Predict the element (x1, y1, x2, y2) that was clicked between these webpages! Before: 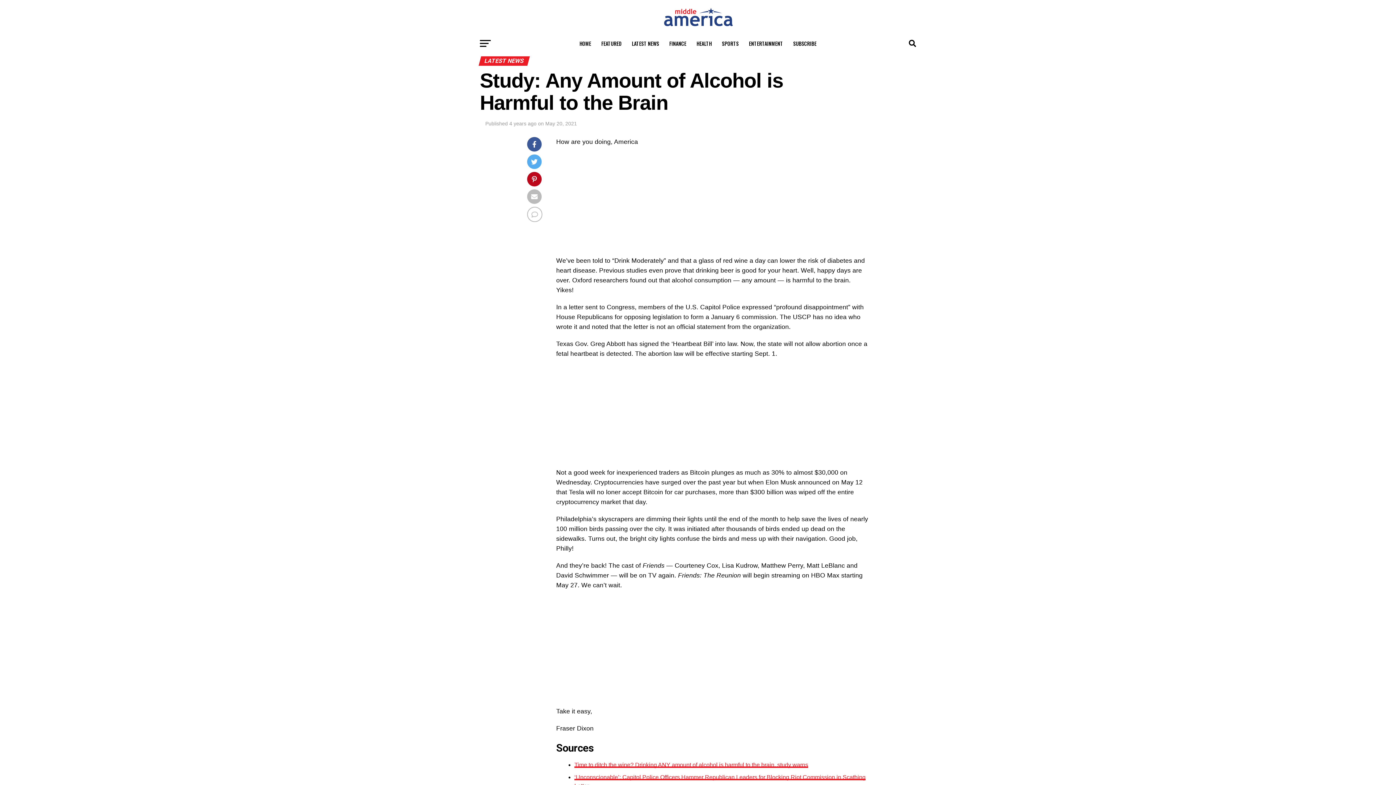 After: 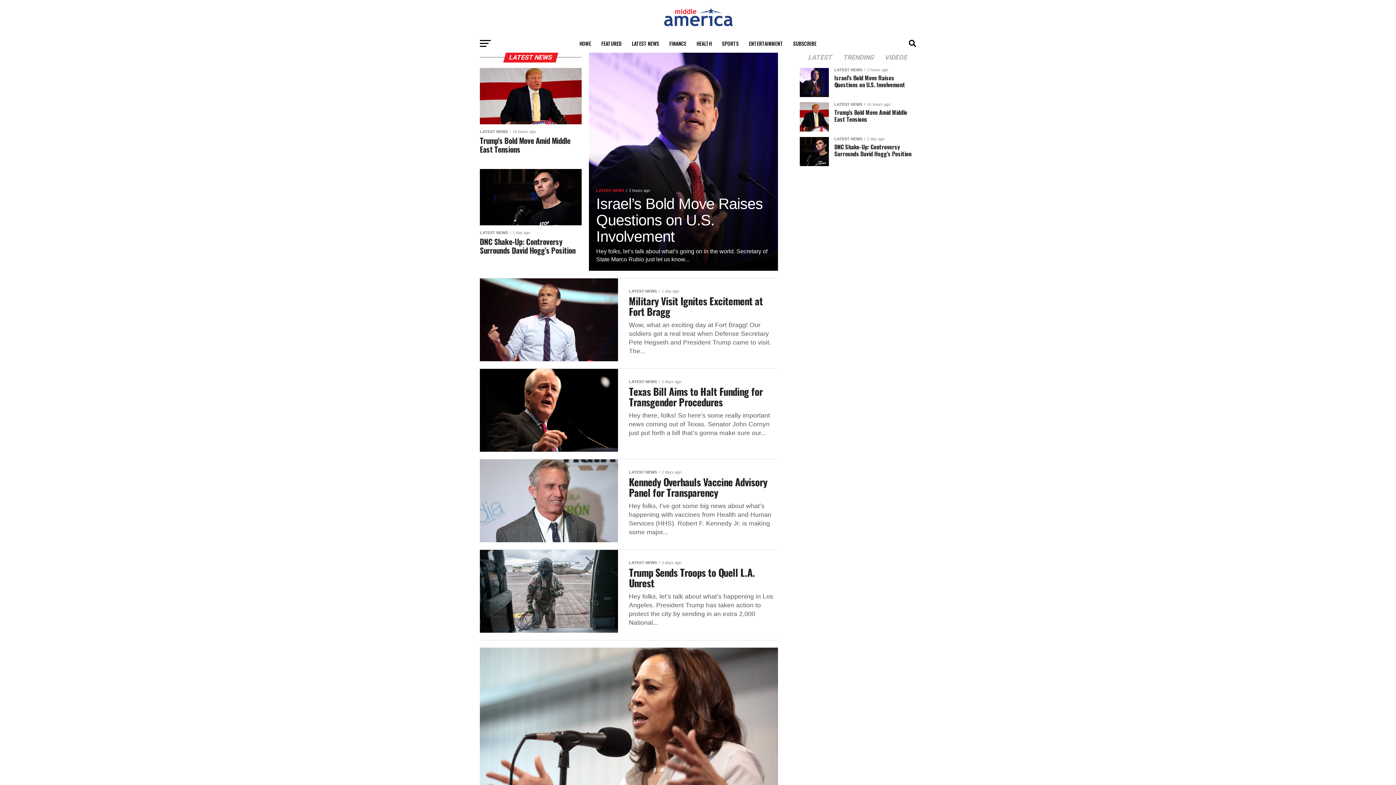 Action: bbox: (627, 34, 663, 52) label: LATEST NEWS